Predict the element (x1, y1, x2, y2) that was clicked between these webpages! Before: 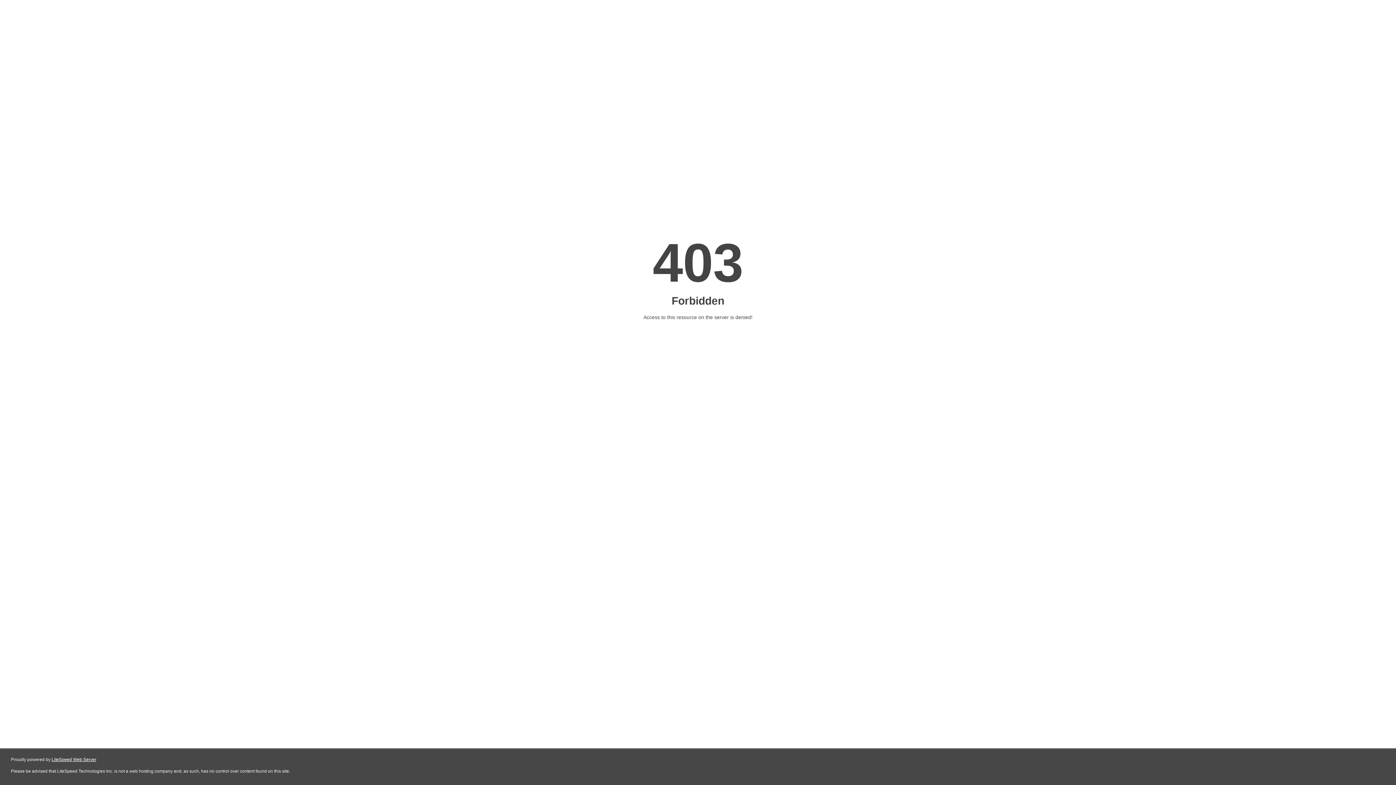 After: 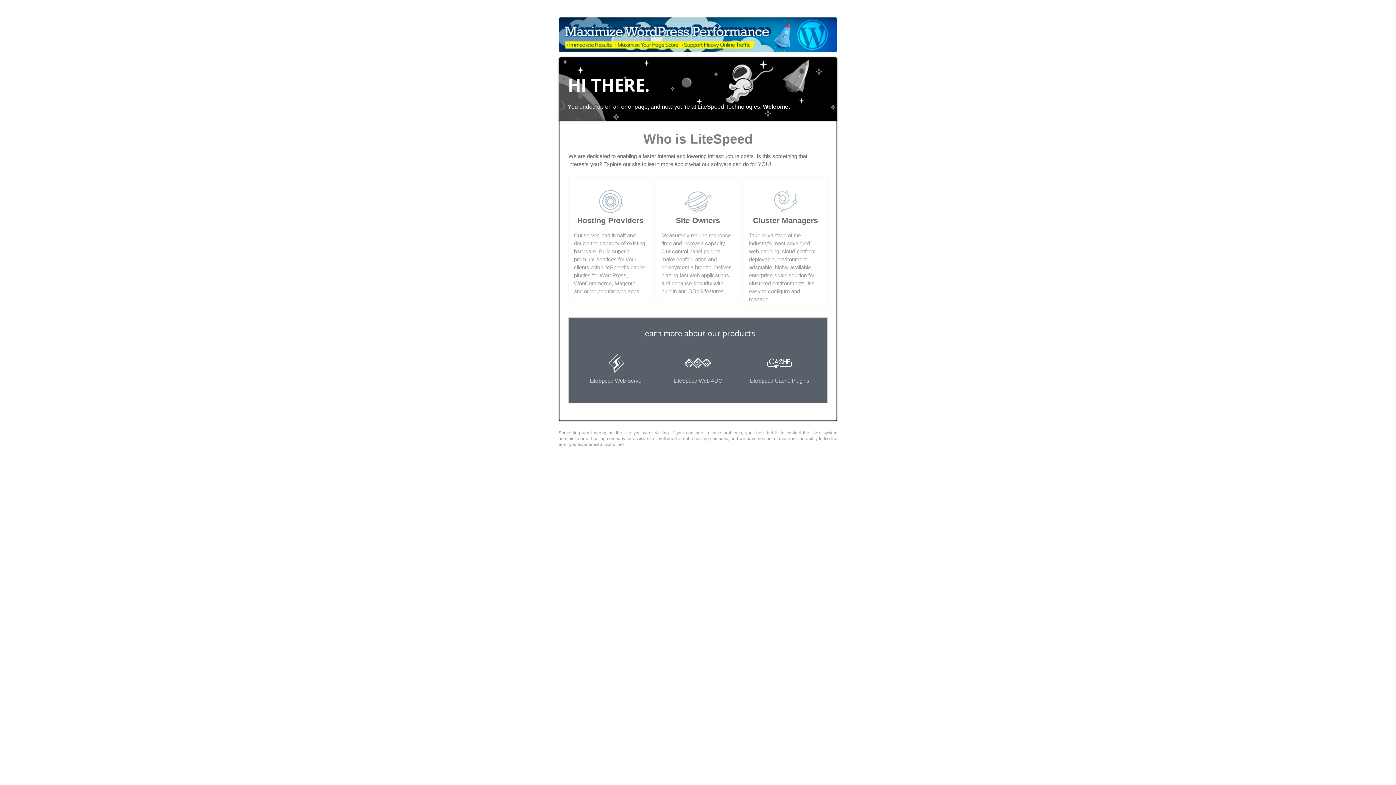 Action: bbox: (51, 757, 96, 762) label: LiteSpeed Web Server